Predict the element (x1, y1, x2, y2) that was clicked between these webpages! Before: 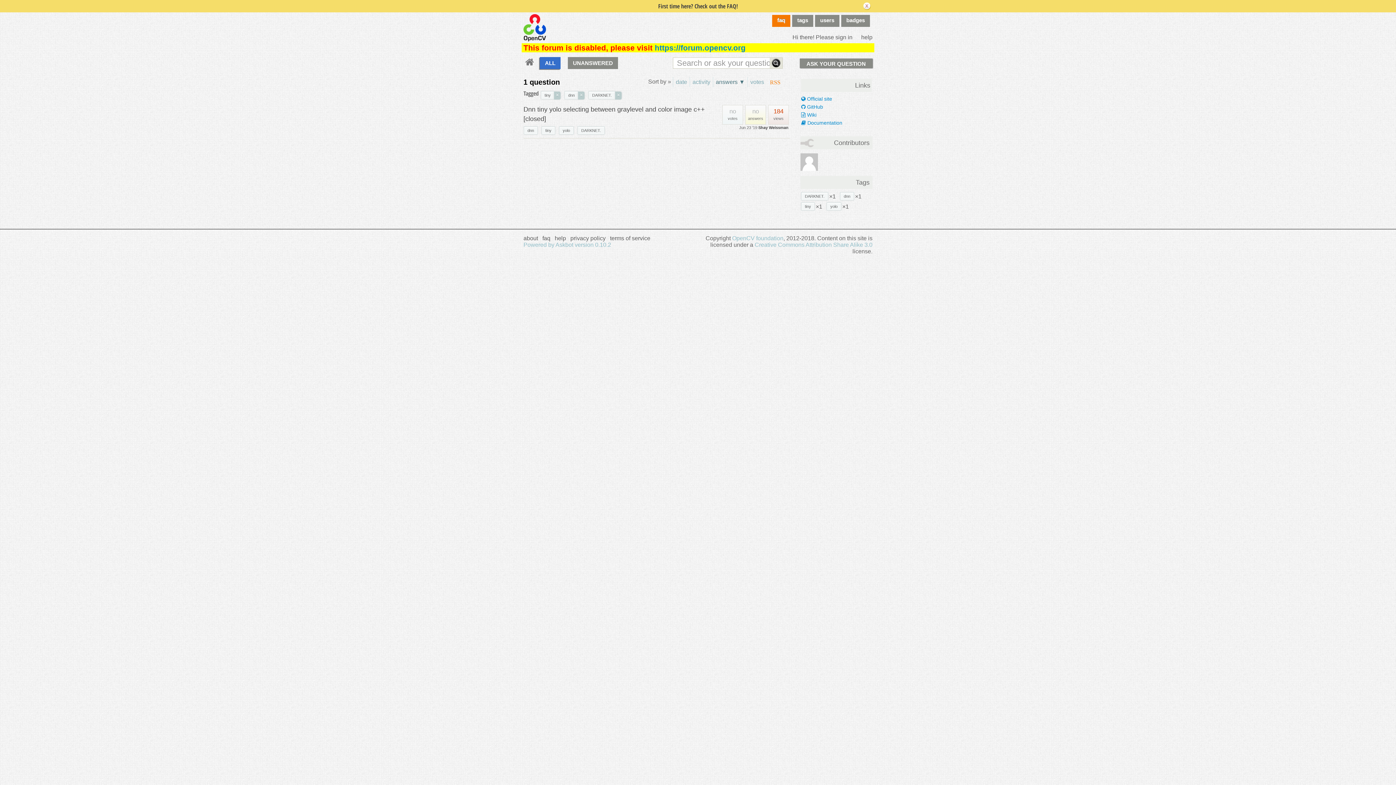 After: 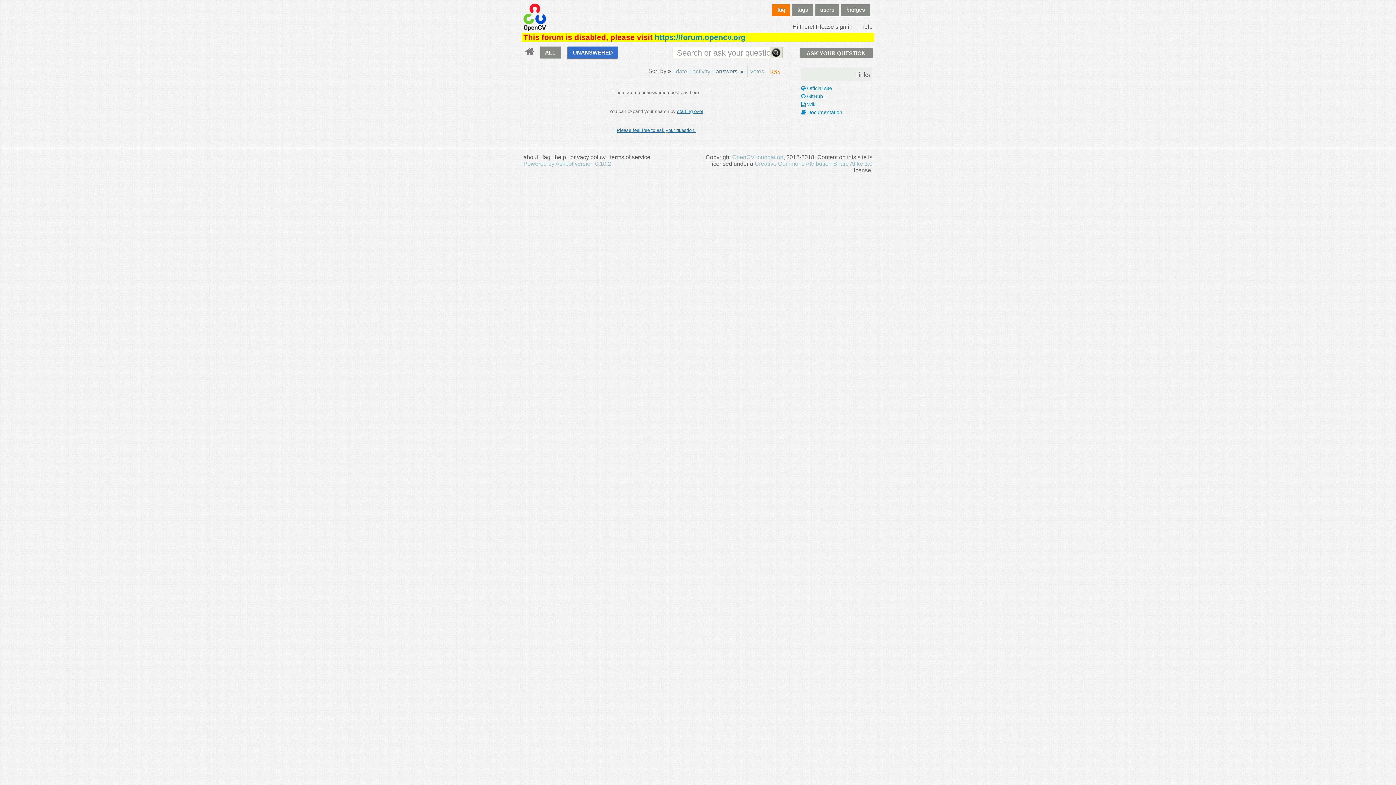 Action: bbox: (568, 57, 618, 69) label: UNANSWERED